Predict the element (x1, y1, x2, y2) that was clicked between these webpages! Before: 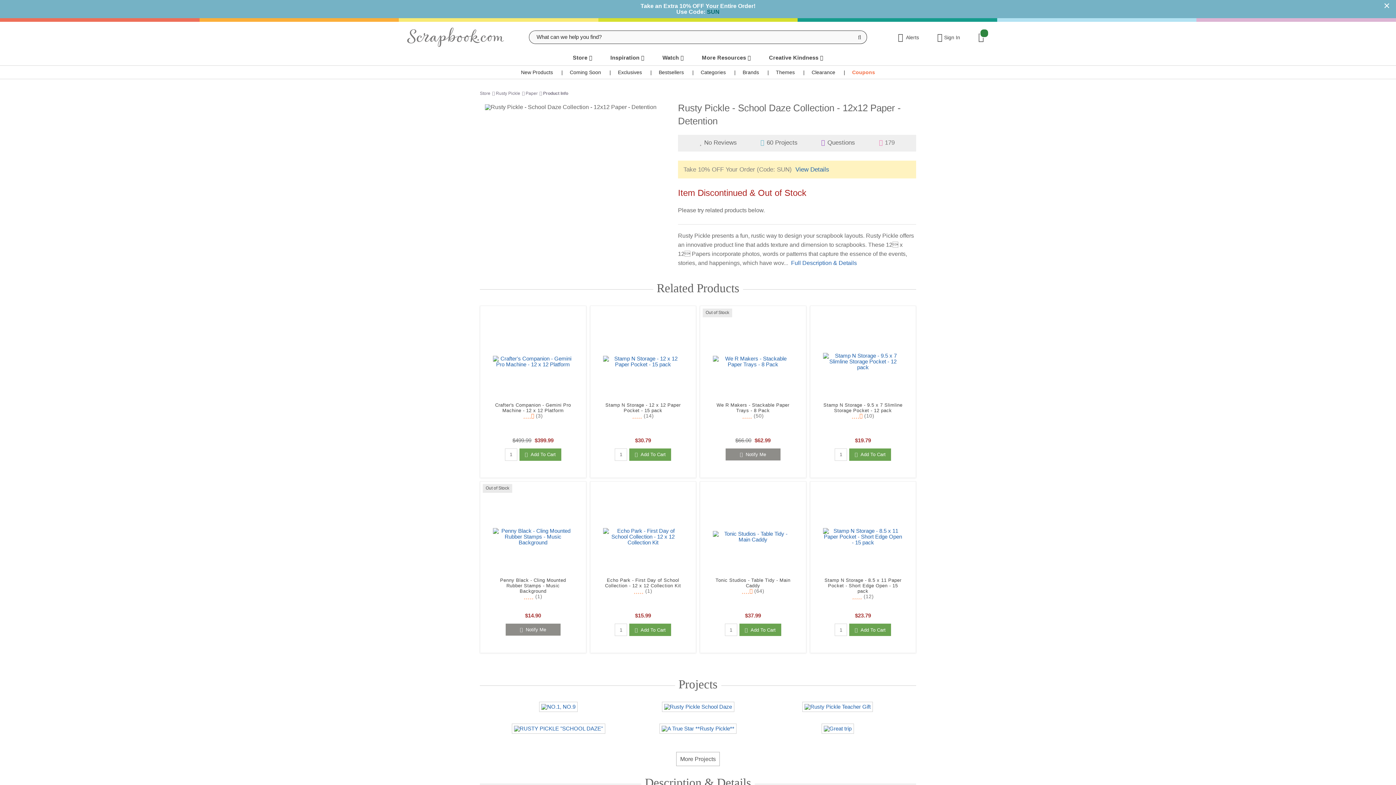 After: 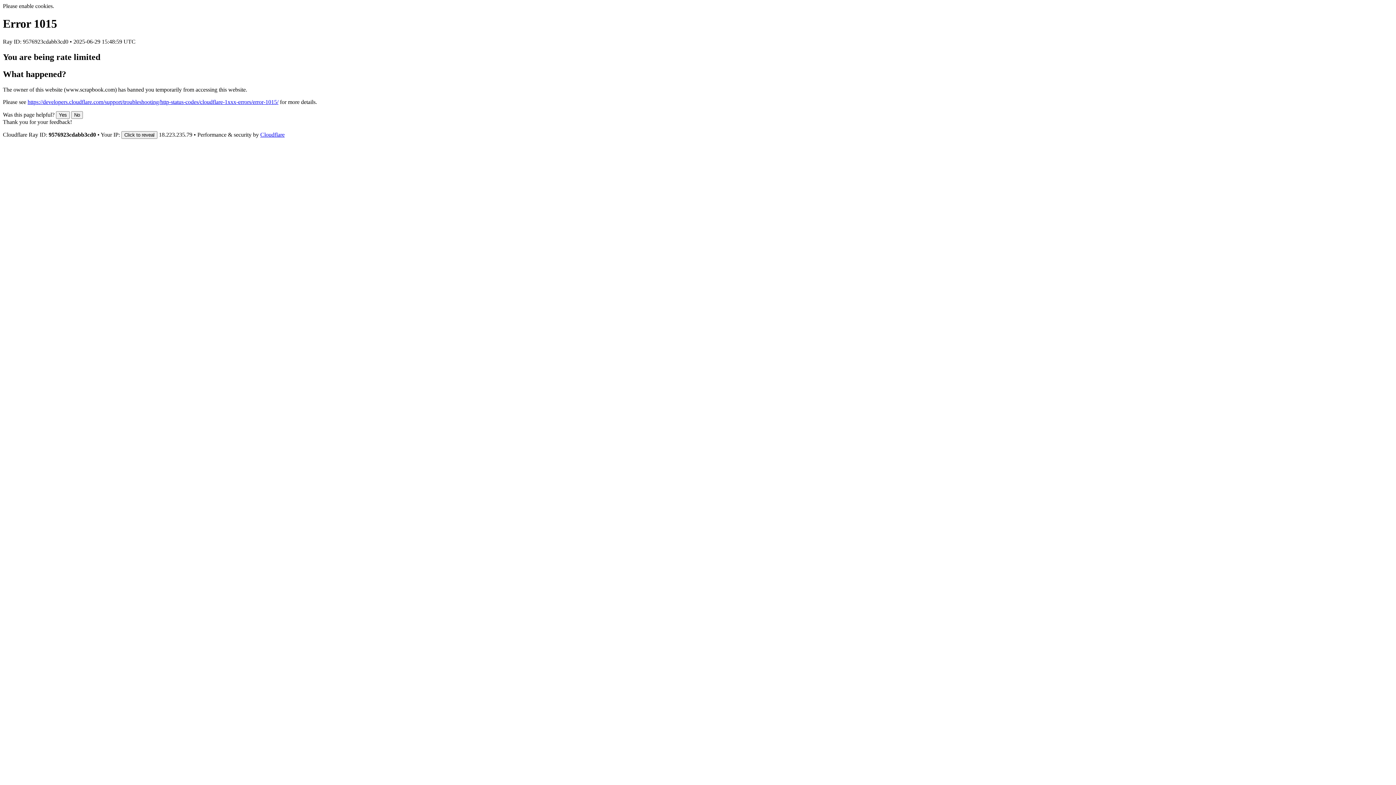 Action: bbox: (823, 357, 903, 364)